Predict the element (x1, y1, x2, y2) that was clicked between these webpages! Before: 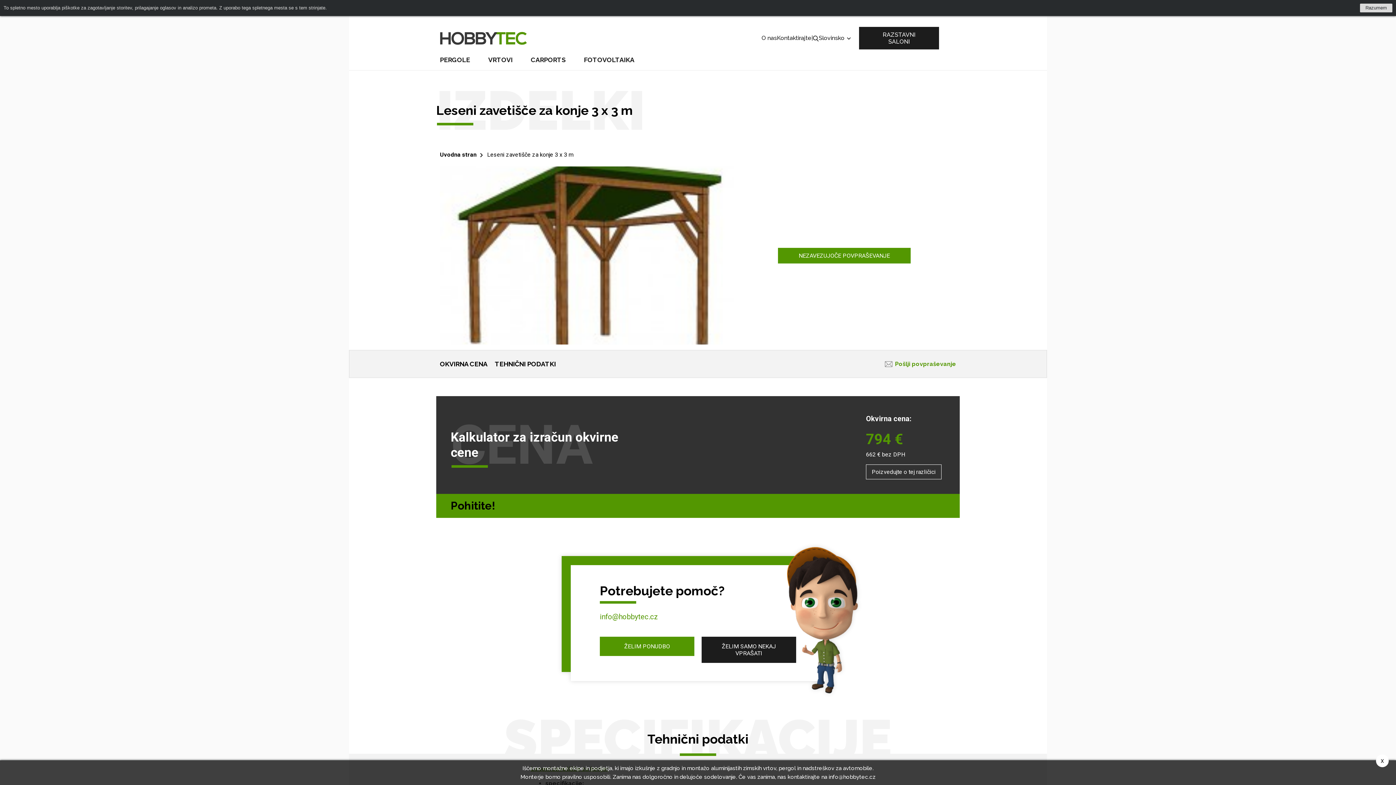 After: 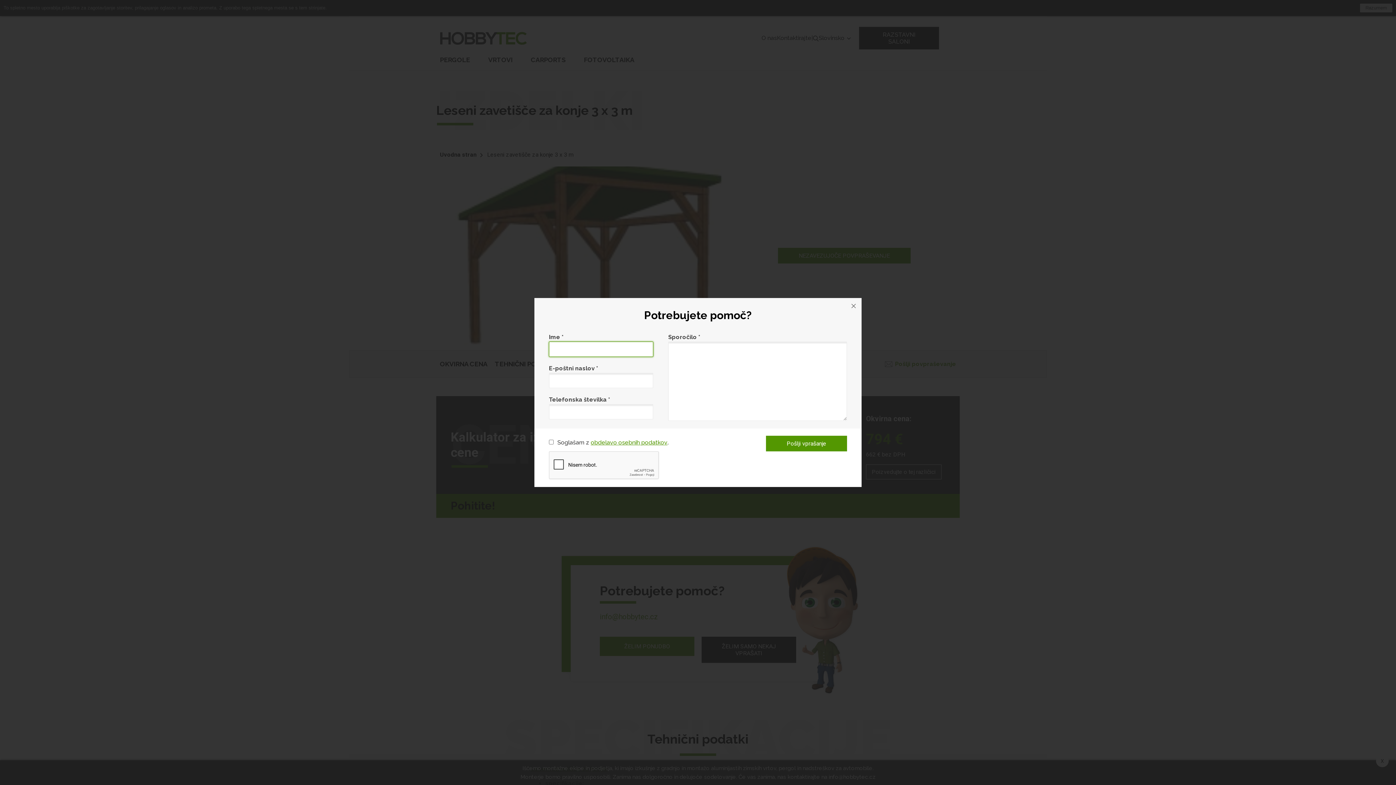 Action: bbox: (701, 637, 796, 663) label: ŽELIM SAMO NEKAJ VPRAŠATI